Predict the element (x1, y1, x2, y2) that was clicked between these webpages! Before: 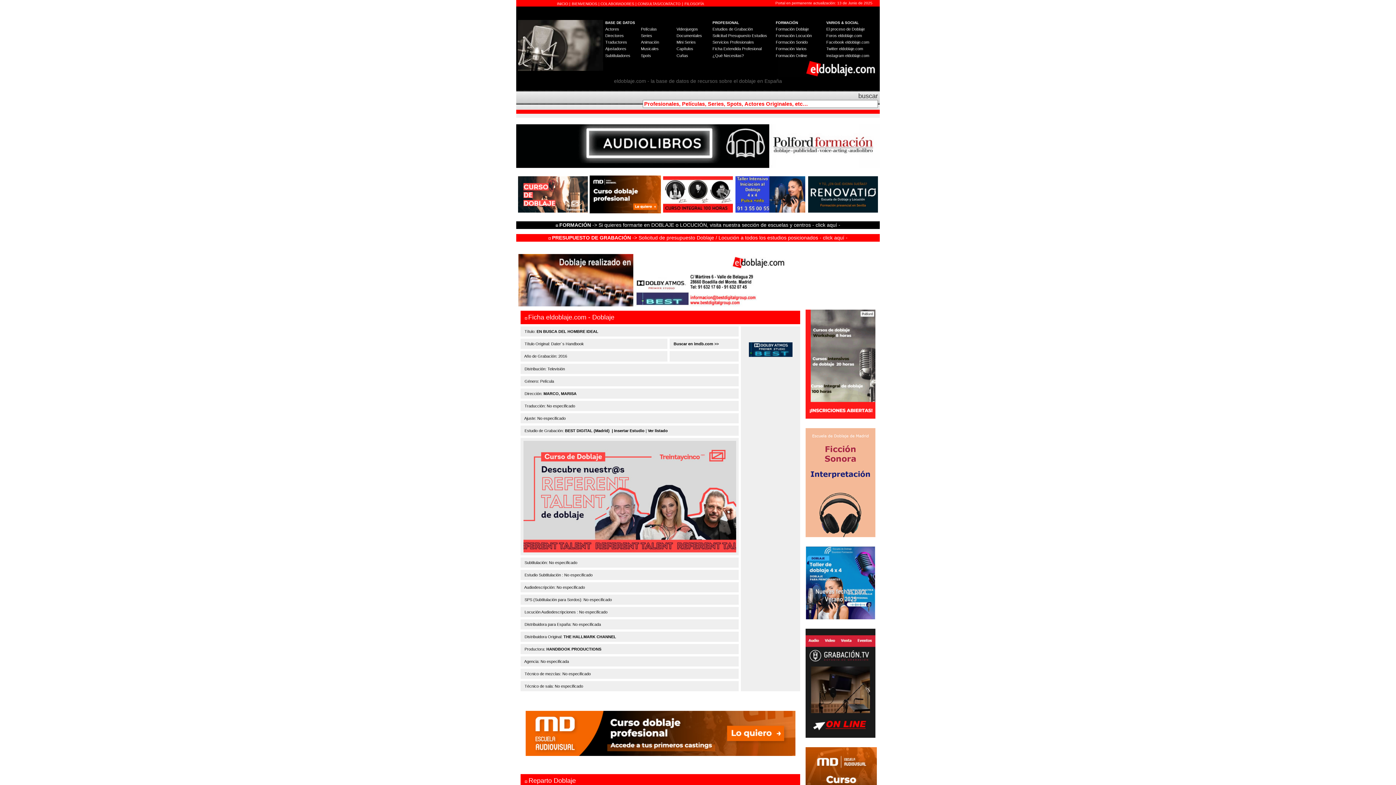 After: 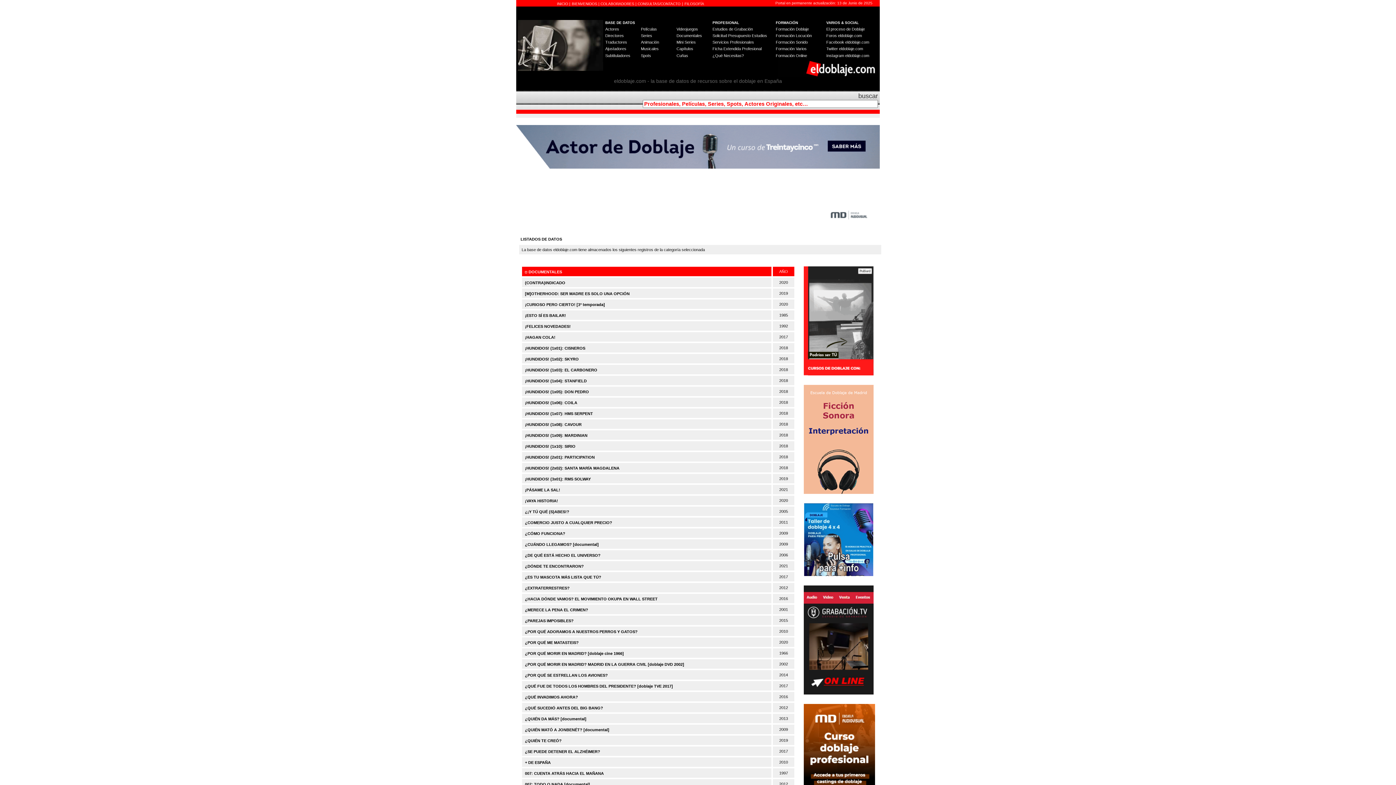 Action: label: Documentales bbox: (676, 33, 702, 37)